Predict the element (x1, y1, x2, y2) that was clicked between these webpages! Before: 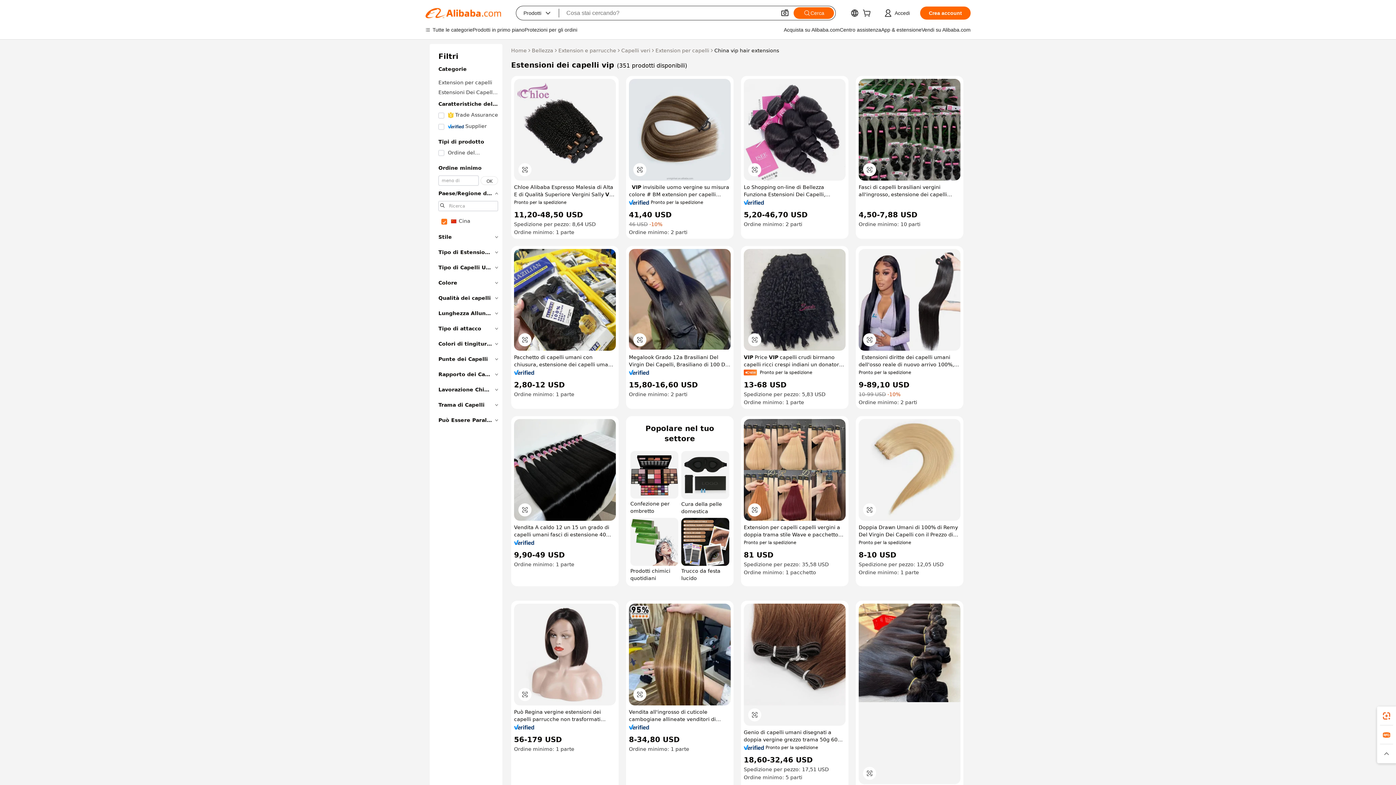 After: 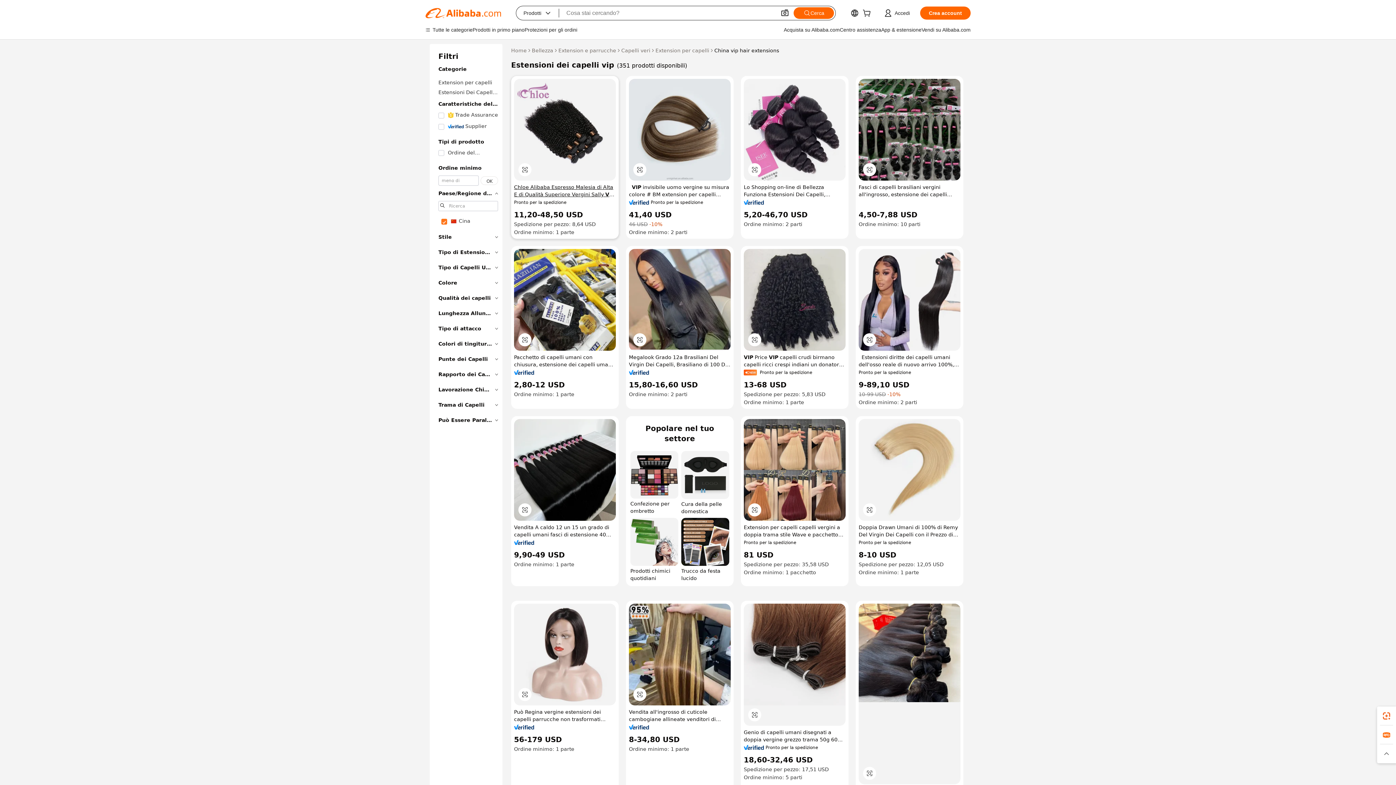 Action: label: Chloe Alibaba Espresso Malesia di Alta E di Qualità Superiore Vergini Sally Vip del Rifornimento di Bellezza Estensioni Dei Capelli bbox: (514, 183, 616, 198)